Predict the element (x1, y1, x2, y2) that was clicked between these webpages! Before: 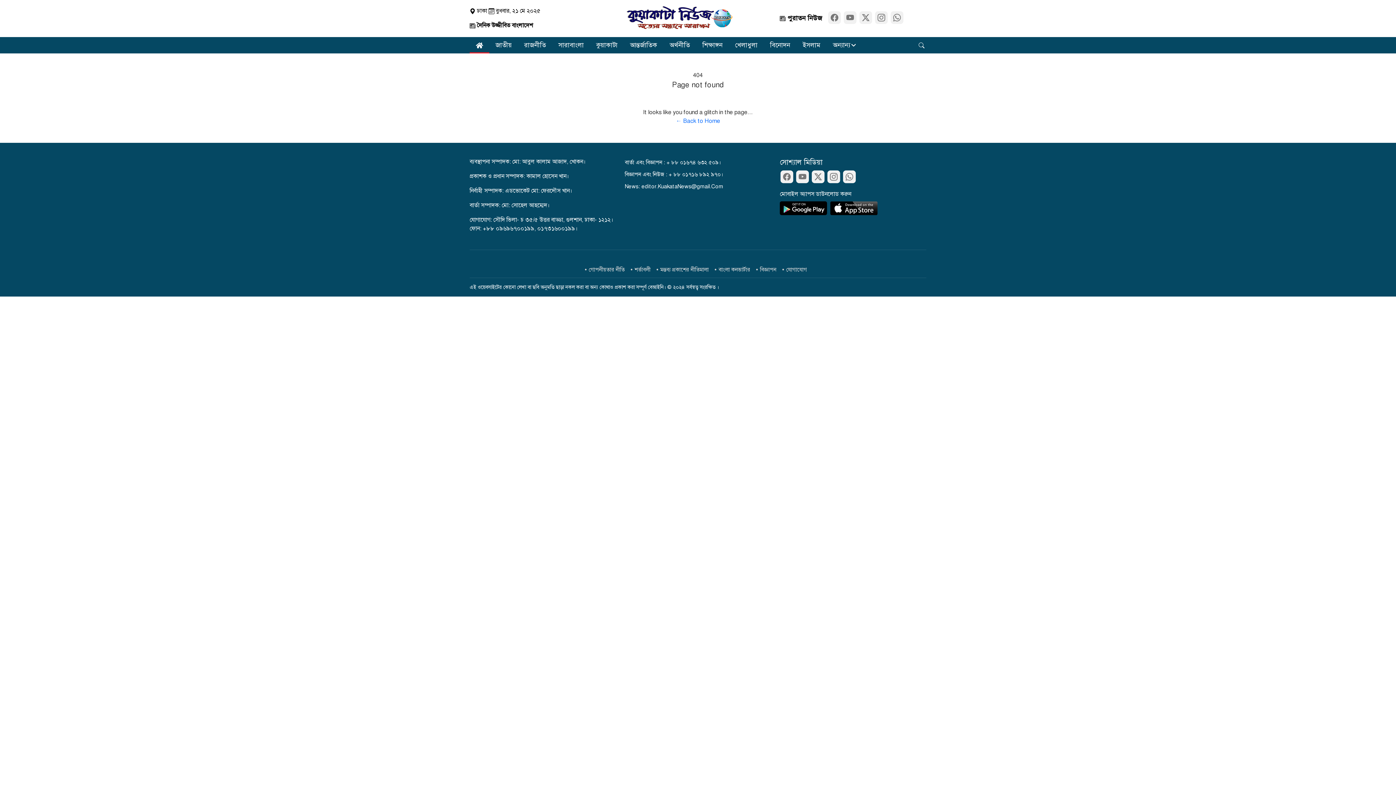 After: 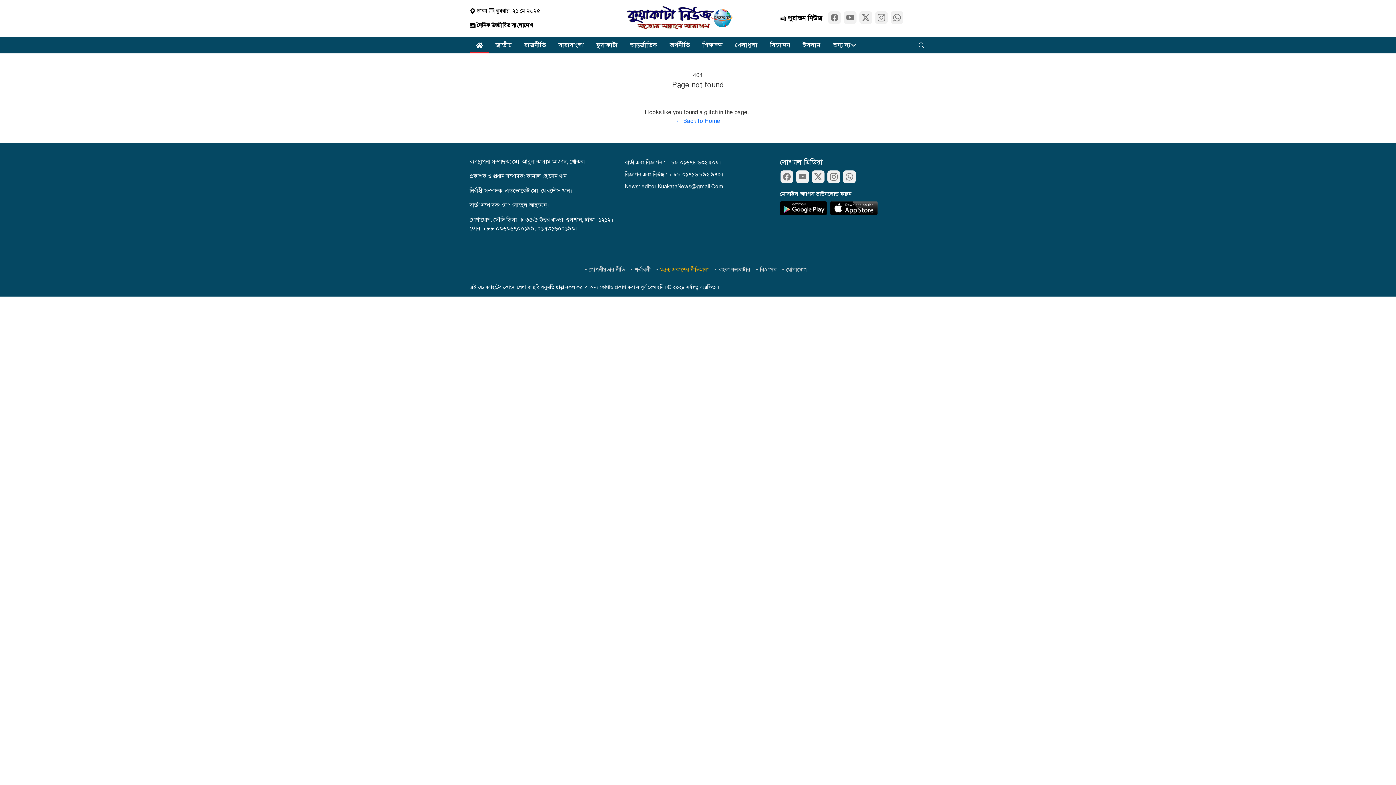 Action: label: মন্তব্য প্রকাশের নীতিমালা bbox: (656, 266, 708, 273)